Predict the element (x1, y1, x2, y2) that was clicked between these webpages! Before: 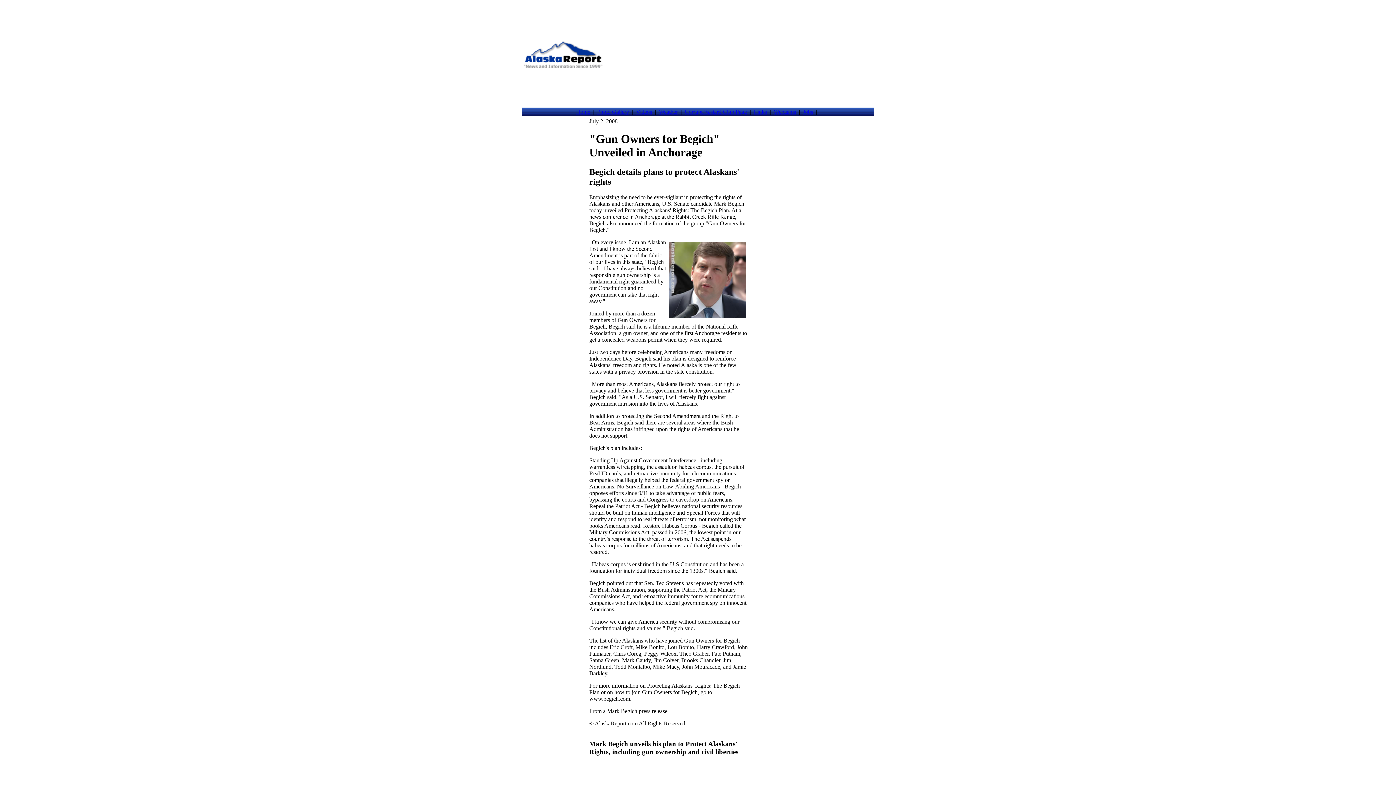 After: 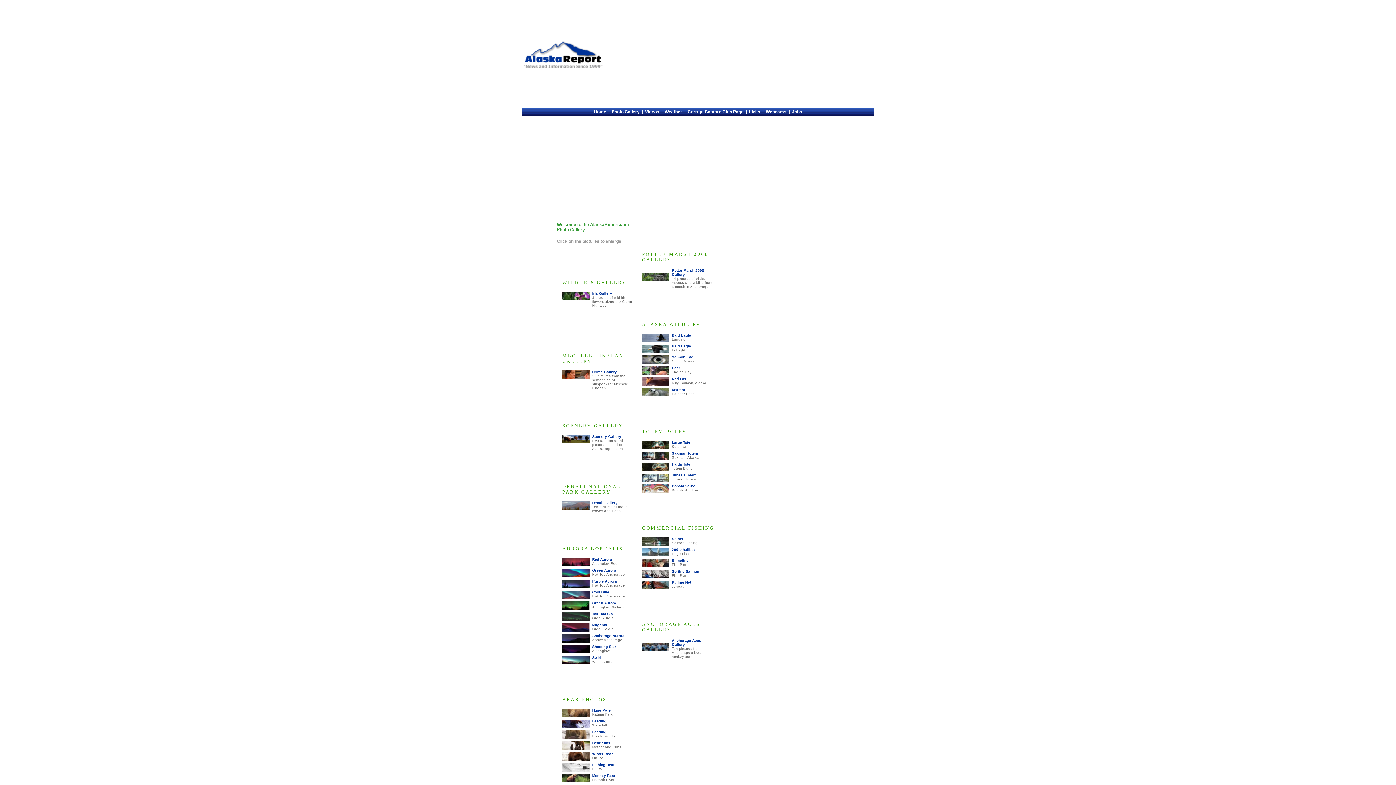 Action: label: Photo Gallery bbox: (597, 108, 629, 114)